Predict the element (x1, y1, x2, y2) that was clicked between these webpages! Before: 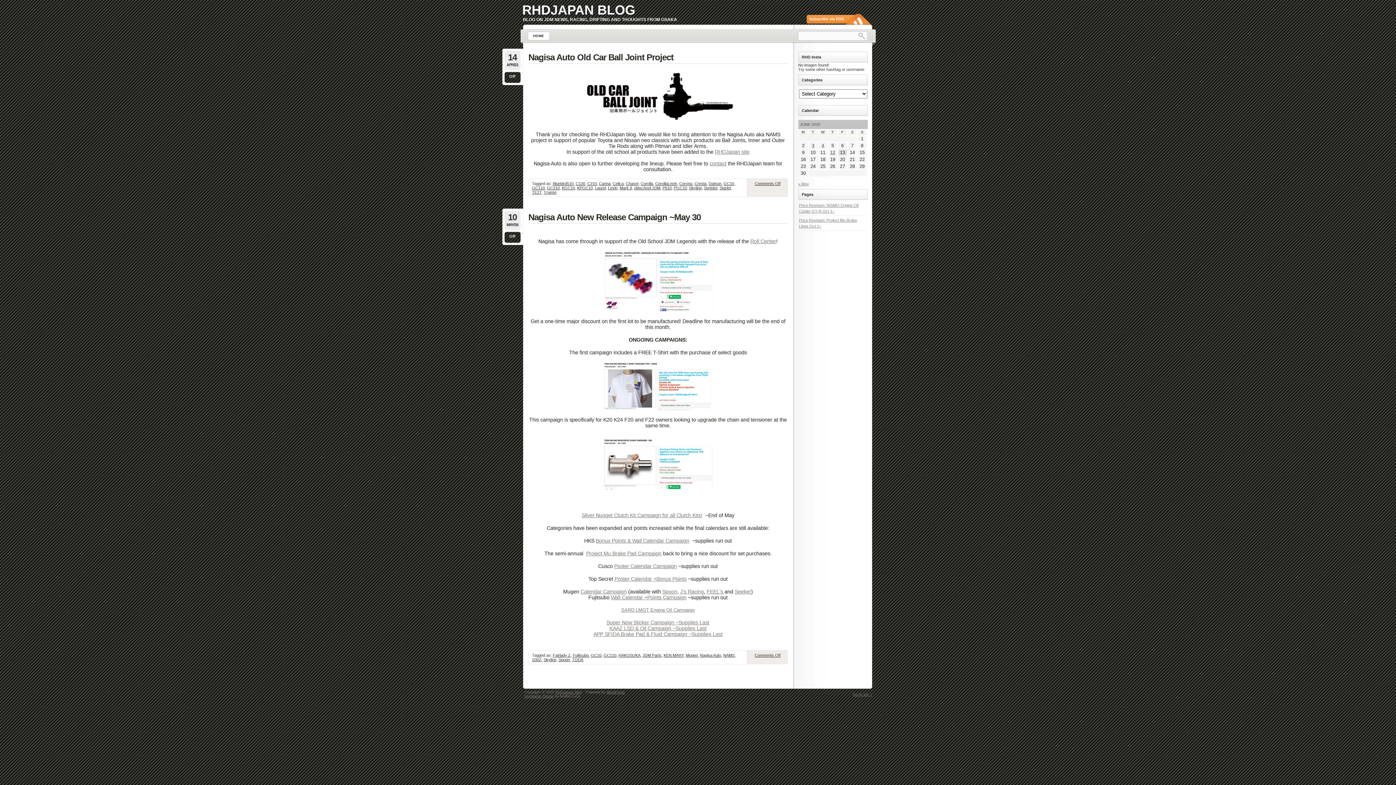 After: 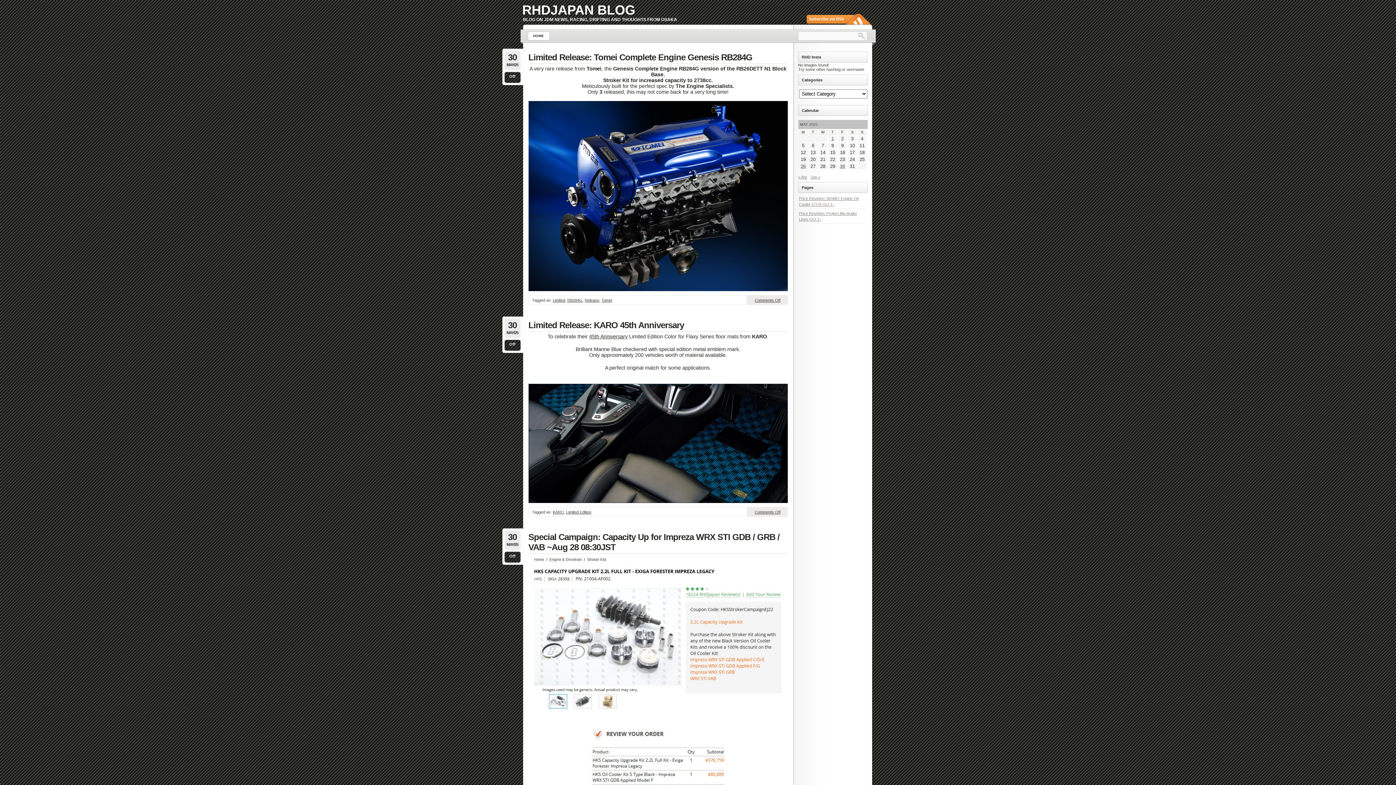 Action: label: « May bbox: (798, 181, 809, 186)